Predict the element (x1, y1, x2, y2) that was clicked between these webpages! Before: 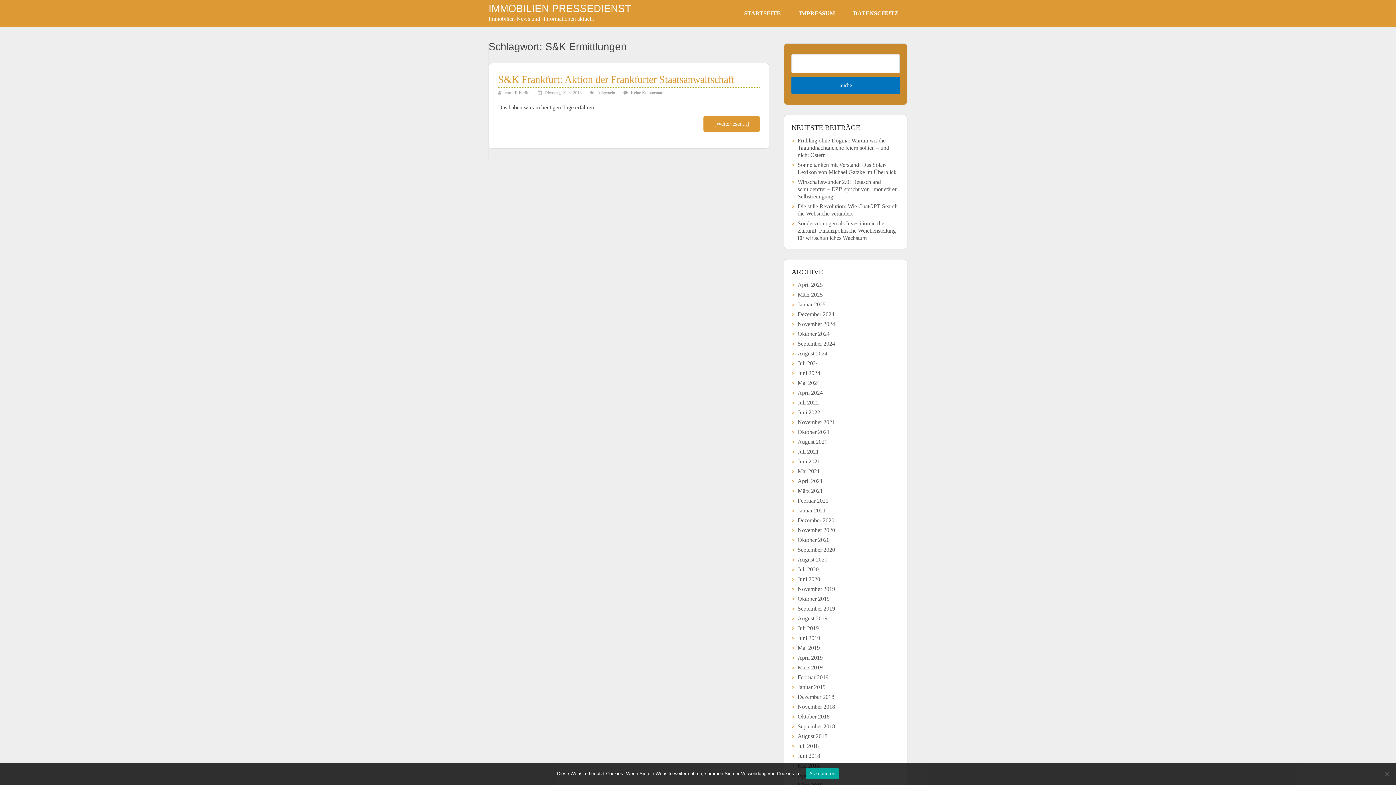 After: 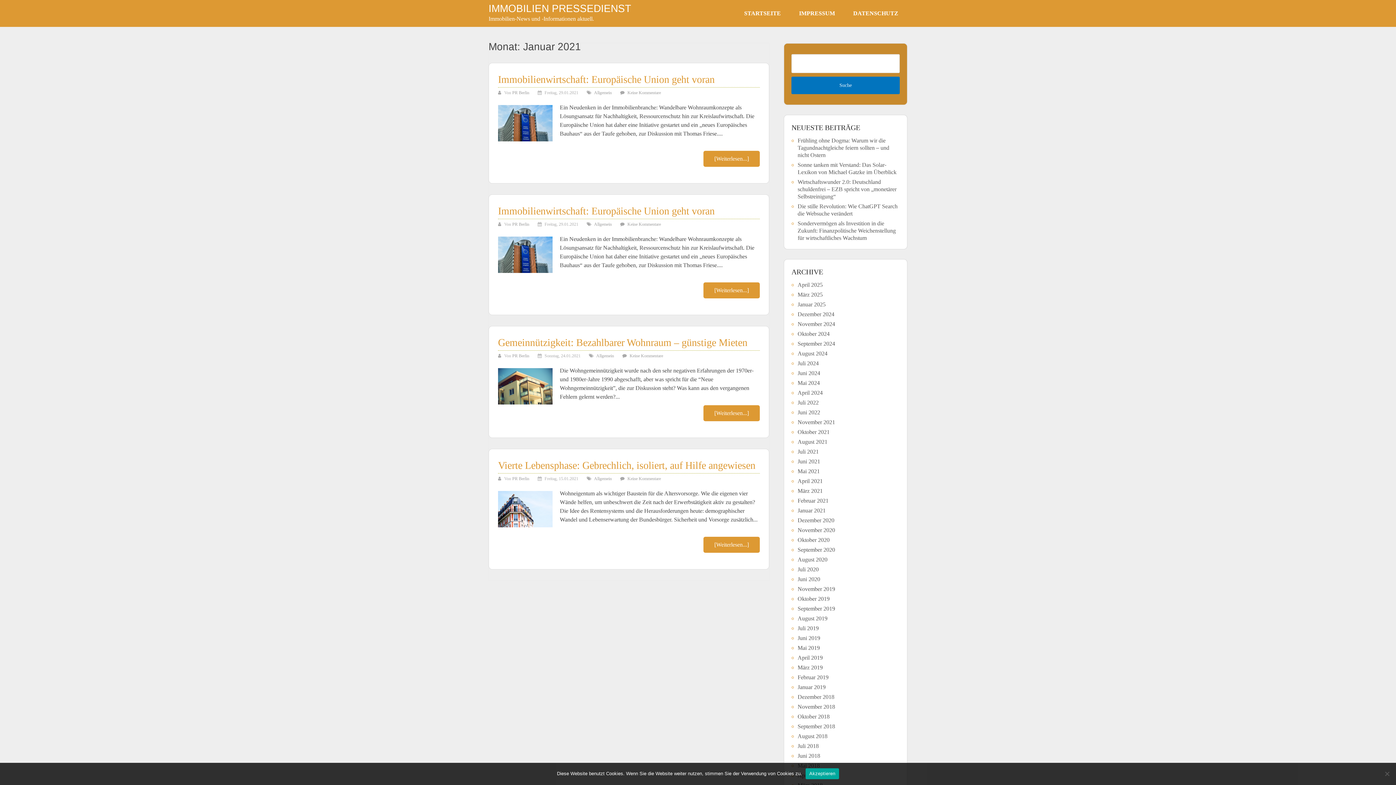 Action: label: Januar 2021 bbox: (797, 507, 825, 513)